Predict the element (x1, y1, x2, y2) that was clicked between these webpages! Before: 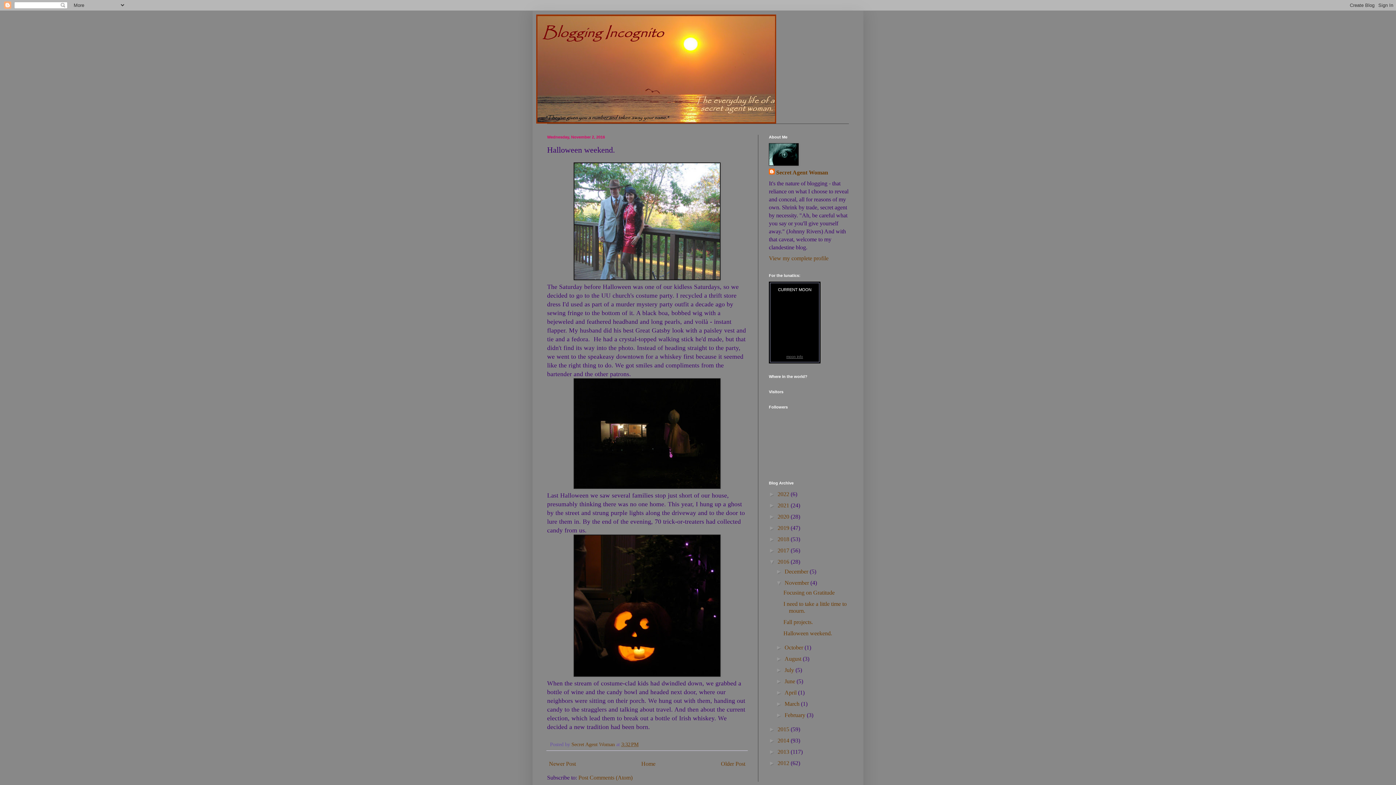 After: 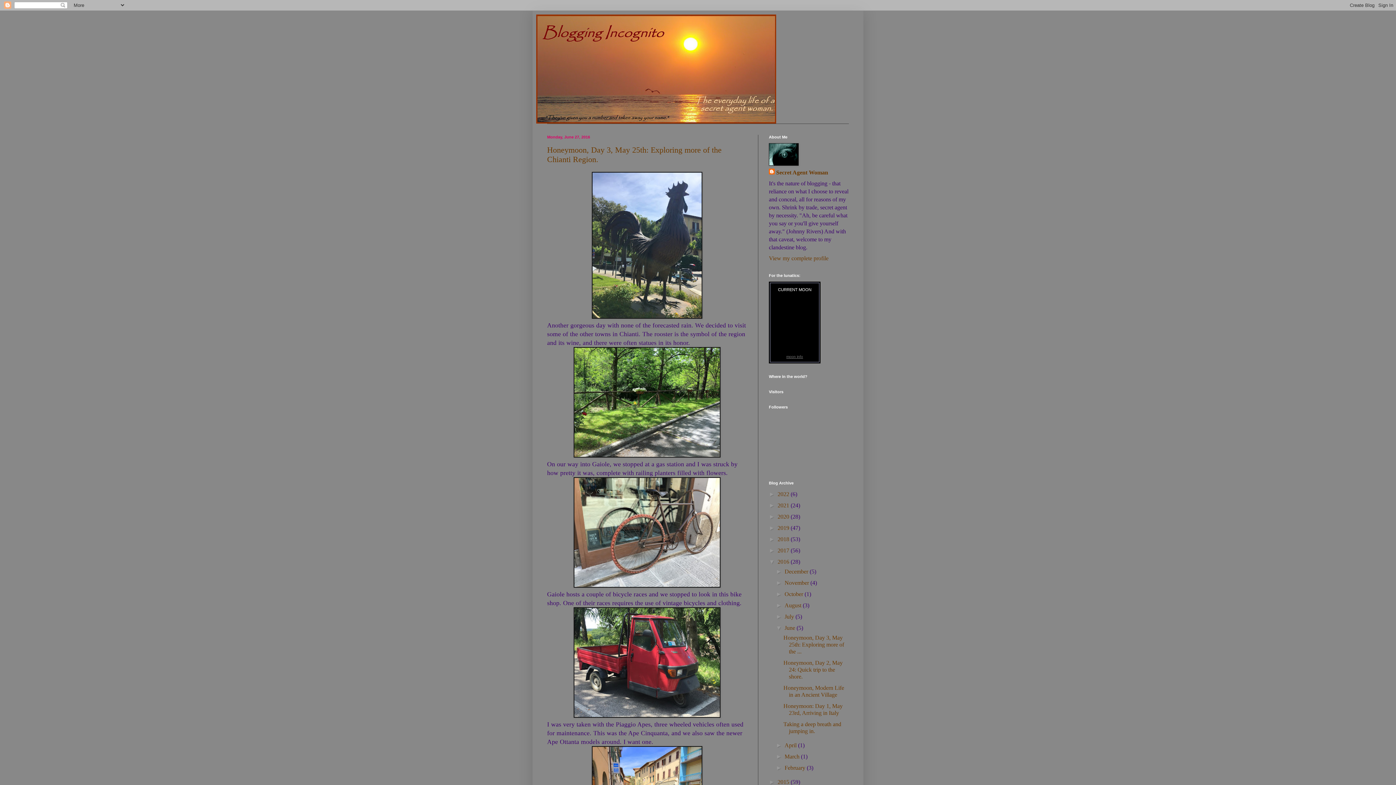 Action: label: June  bbox: (784, 678, 796, 684)